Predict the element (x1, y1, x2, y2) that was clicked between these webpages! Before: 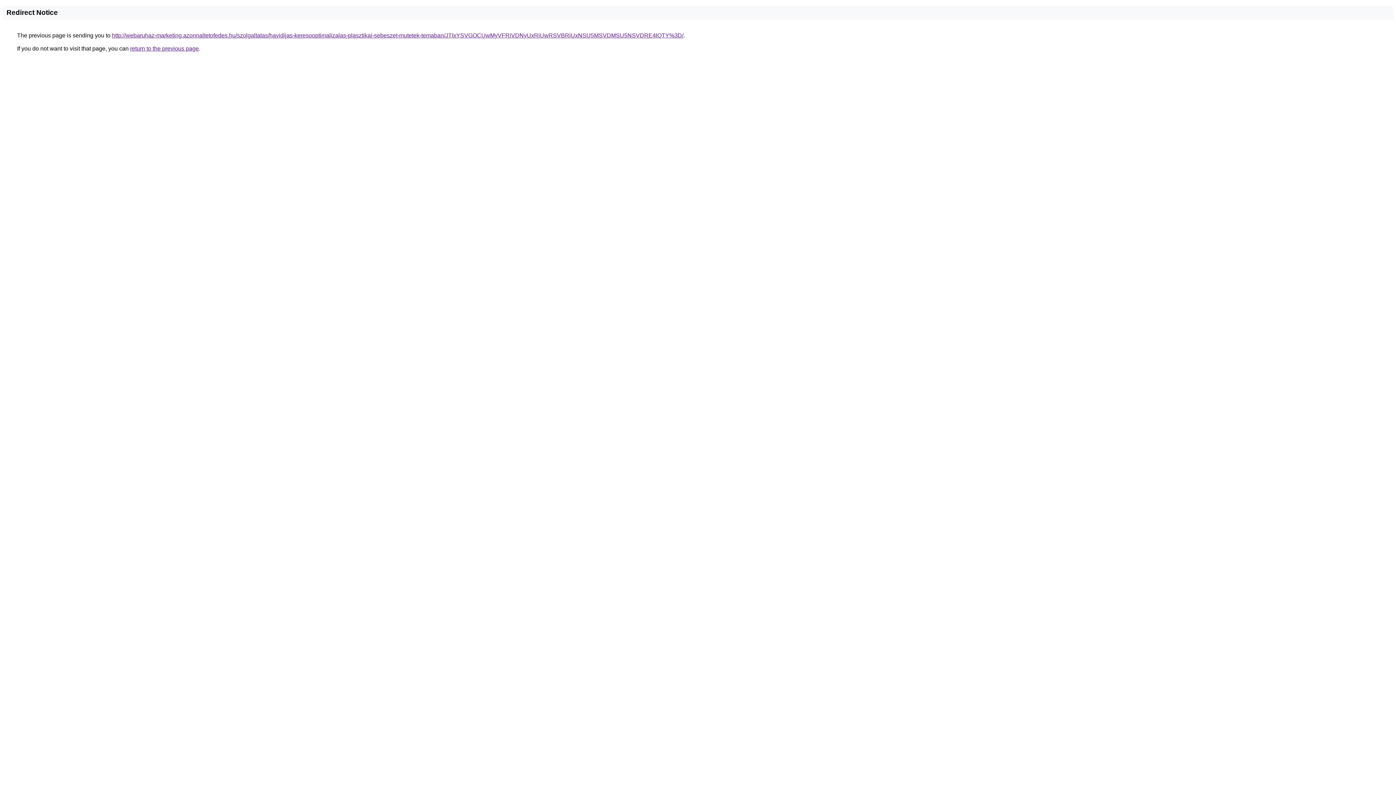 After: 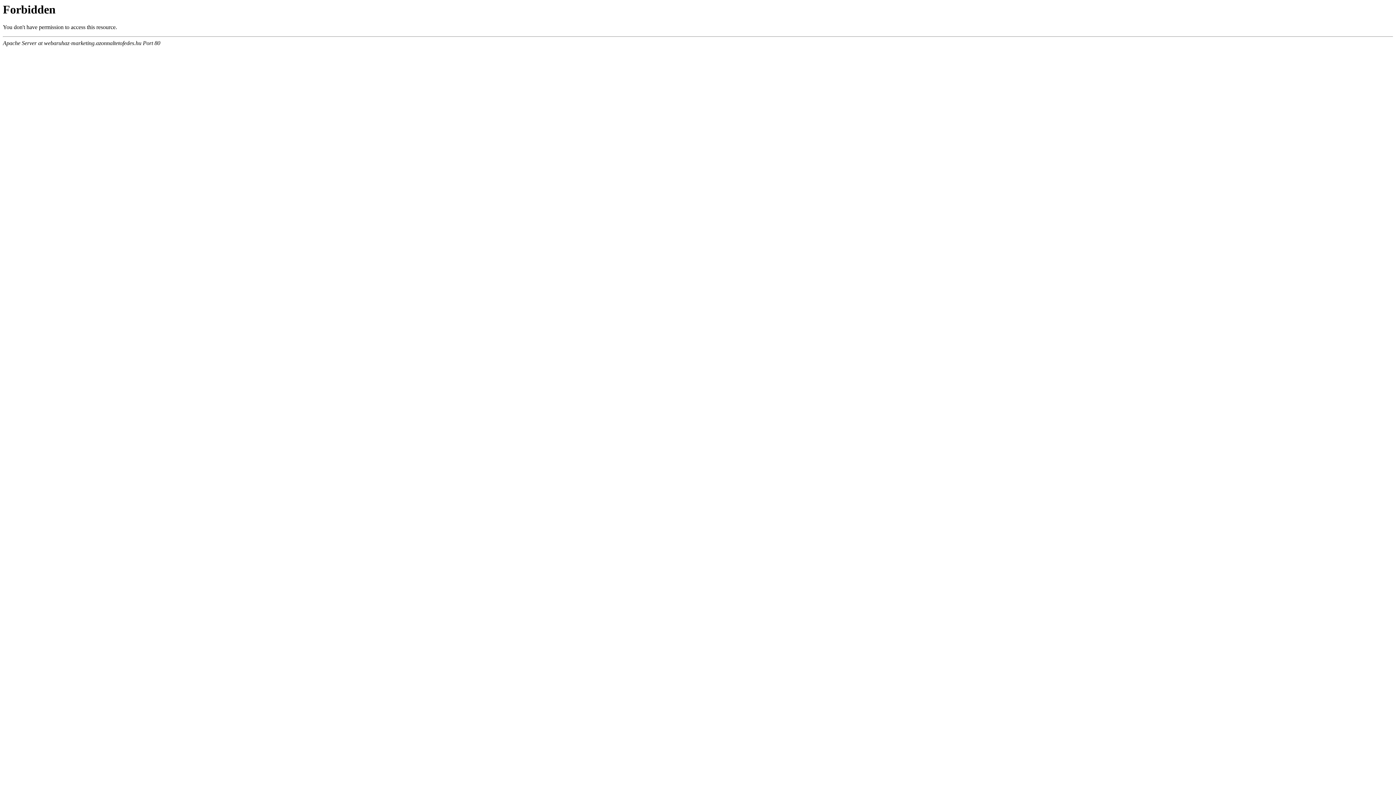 Action: label: http://webaruhaz-marketing.azonnaltetofedes.hu/szolgaltatas/havidijas-keresooptimalizalas-plasztikai-sebeszet-mutetek-temaban/JTIxYSVGOCUwMyVFRiVDNyUxRiUwRSVBRiUxNSU5MSVDMSU5NSVDRE4lQTY%3D/ bbox: (112, 32, 683, 38)